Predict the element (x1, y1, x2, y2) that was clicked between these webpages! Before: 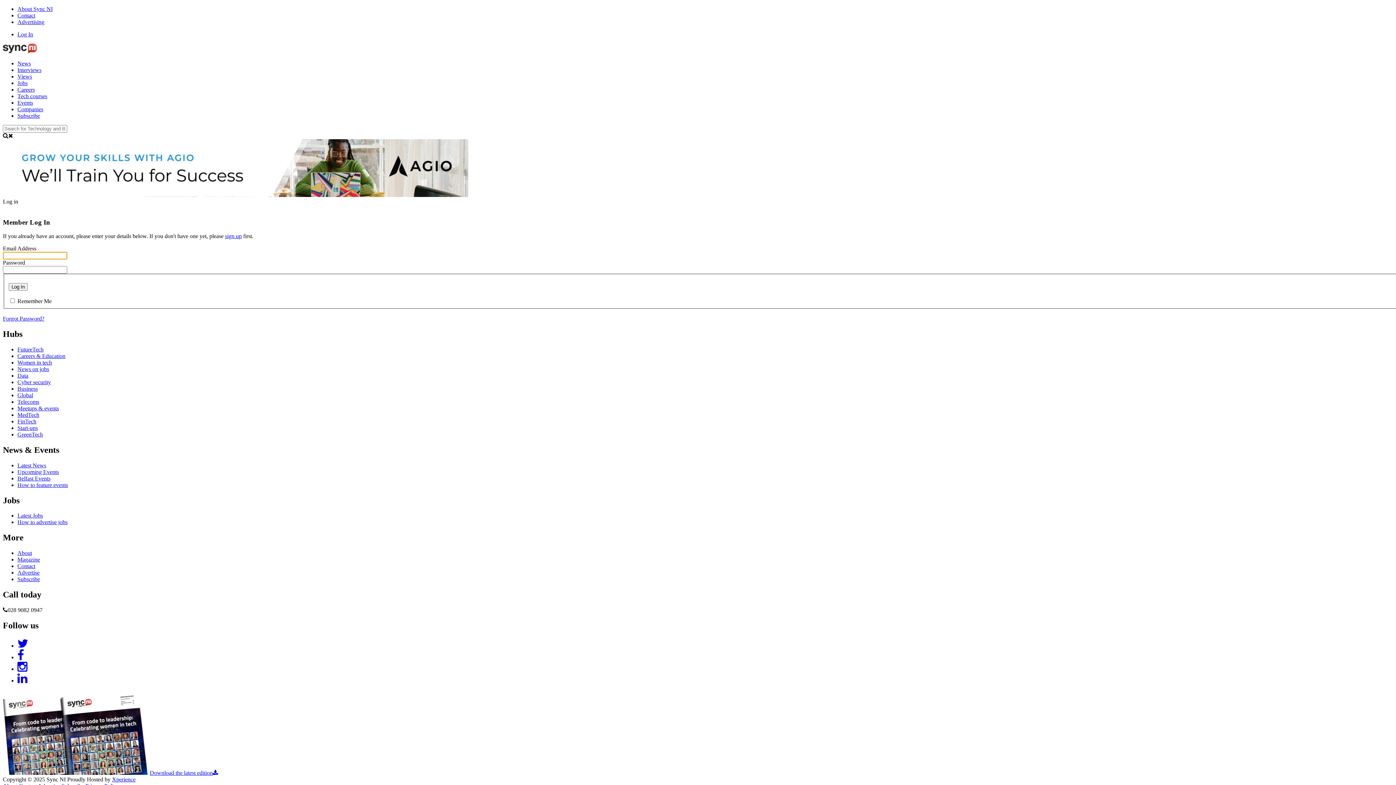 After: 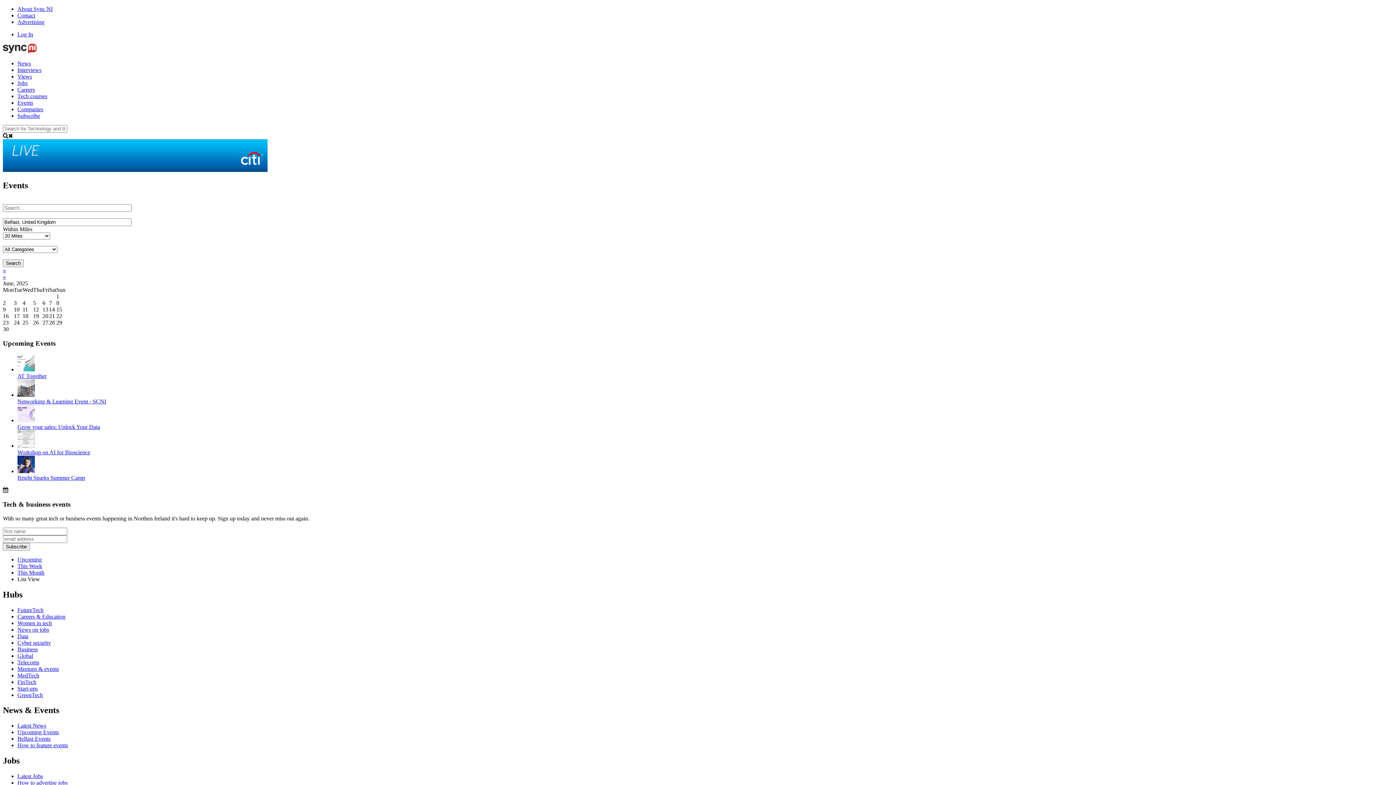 Action: bbox: (17, 468, 58, 475) label: Upcoming Events